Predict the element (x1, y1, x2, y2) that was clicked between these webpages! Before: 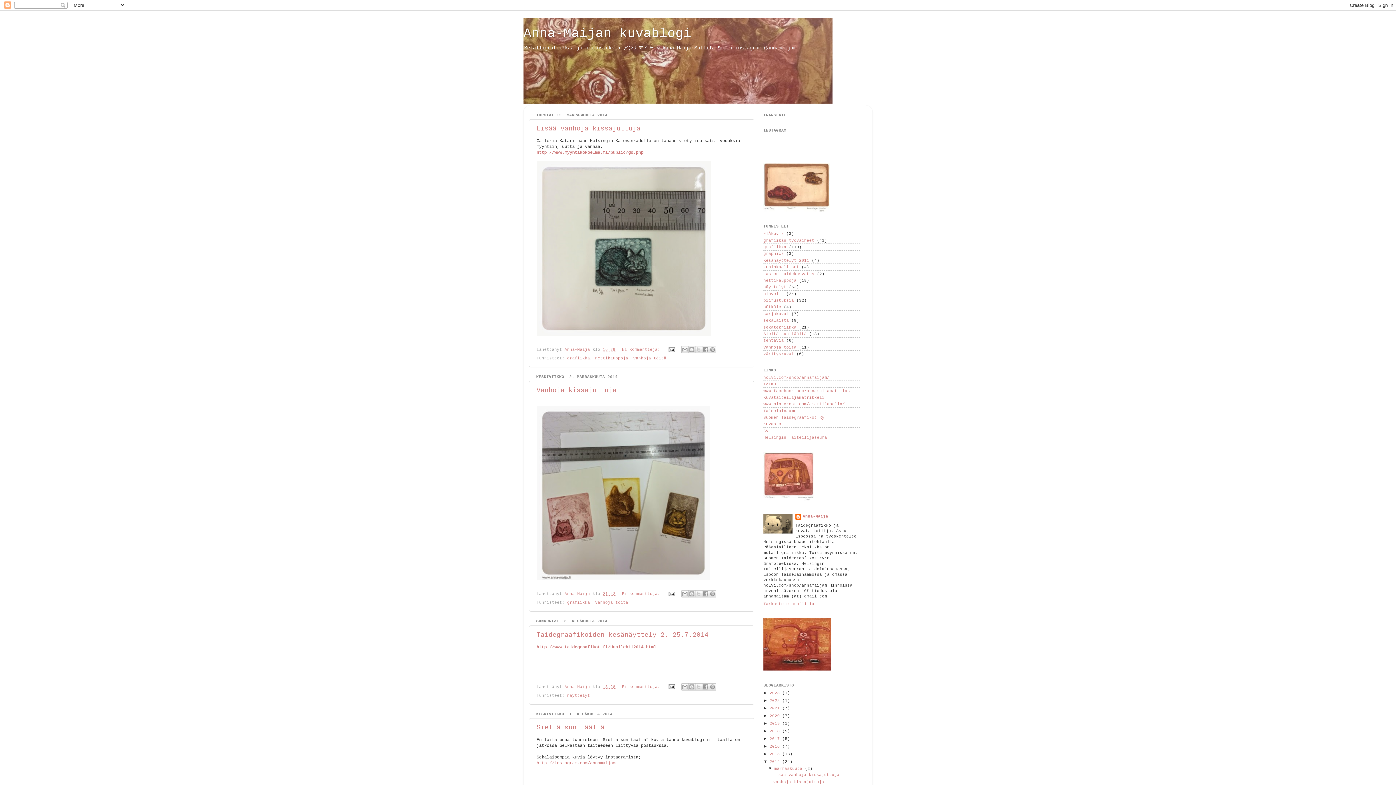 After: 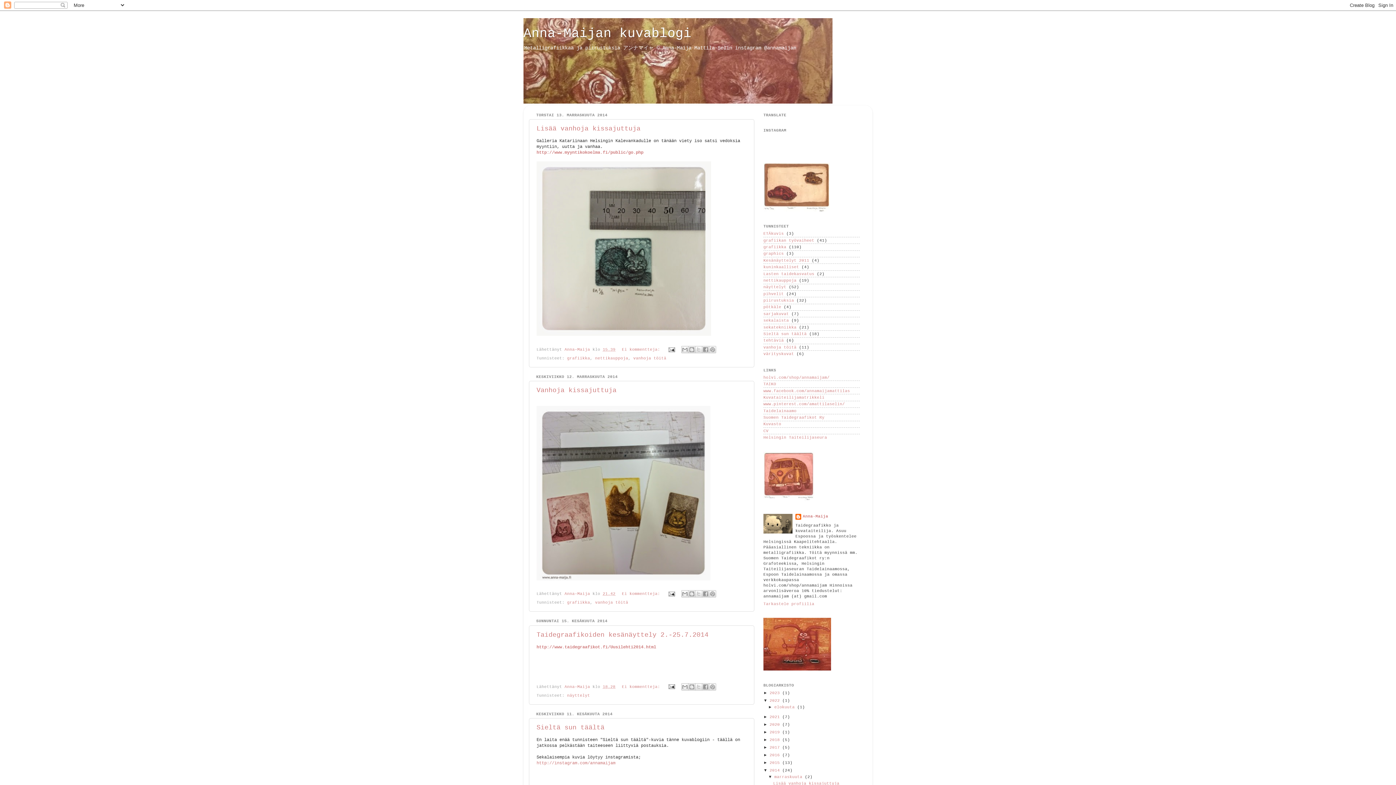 Action: bbox: (763, 698, 769, 702) label: ►  